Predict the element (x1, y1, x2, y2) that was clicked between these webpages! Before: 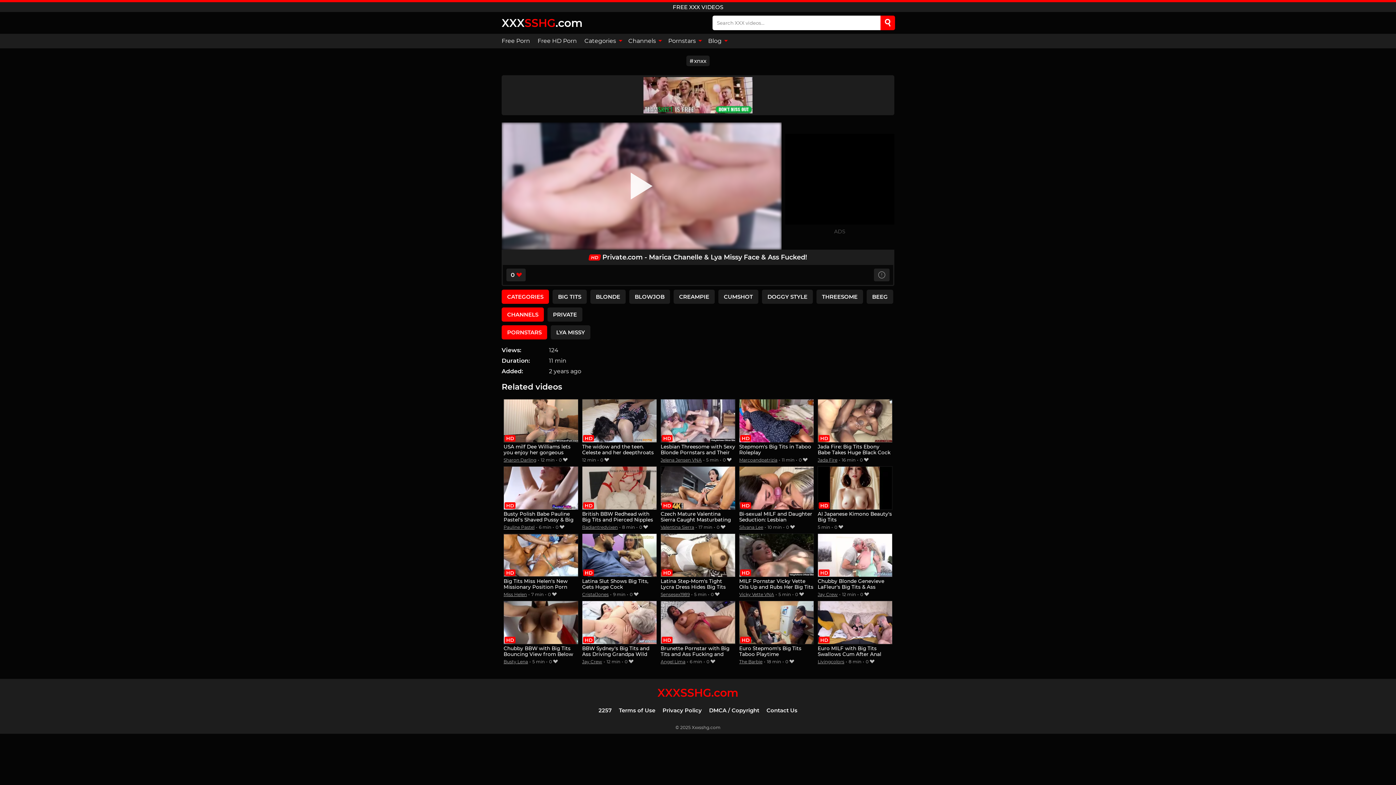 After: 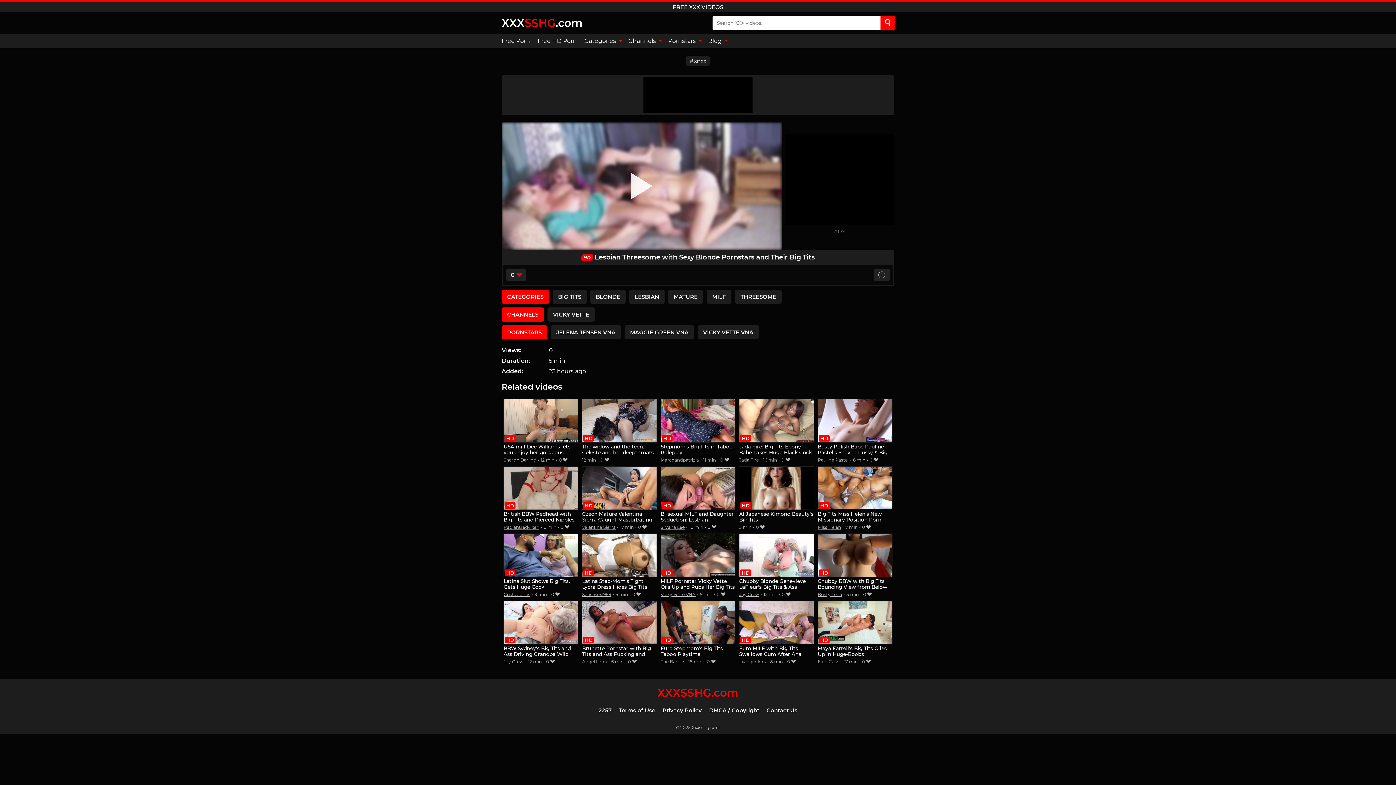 Action: label: Lesbian Threesome with Sexy Blonde Pornstars and Their Big Tits bbox: (660, 399, 735, 456)